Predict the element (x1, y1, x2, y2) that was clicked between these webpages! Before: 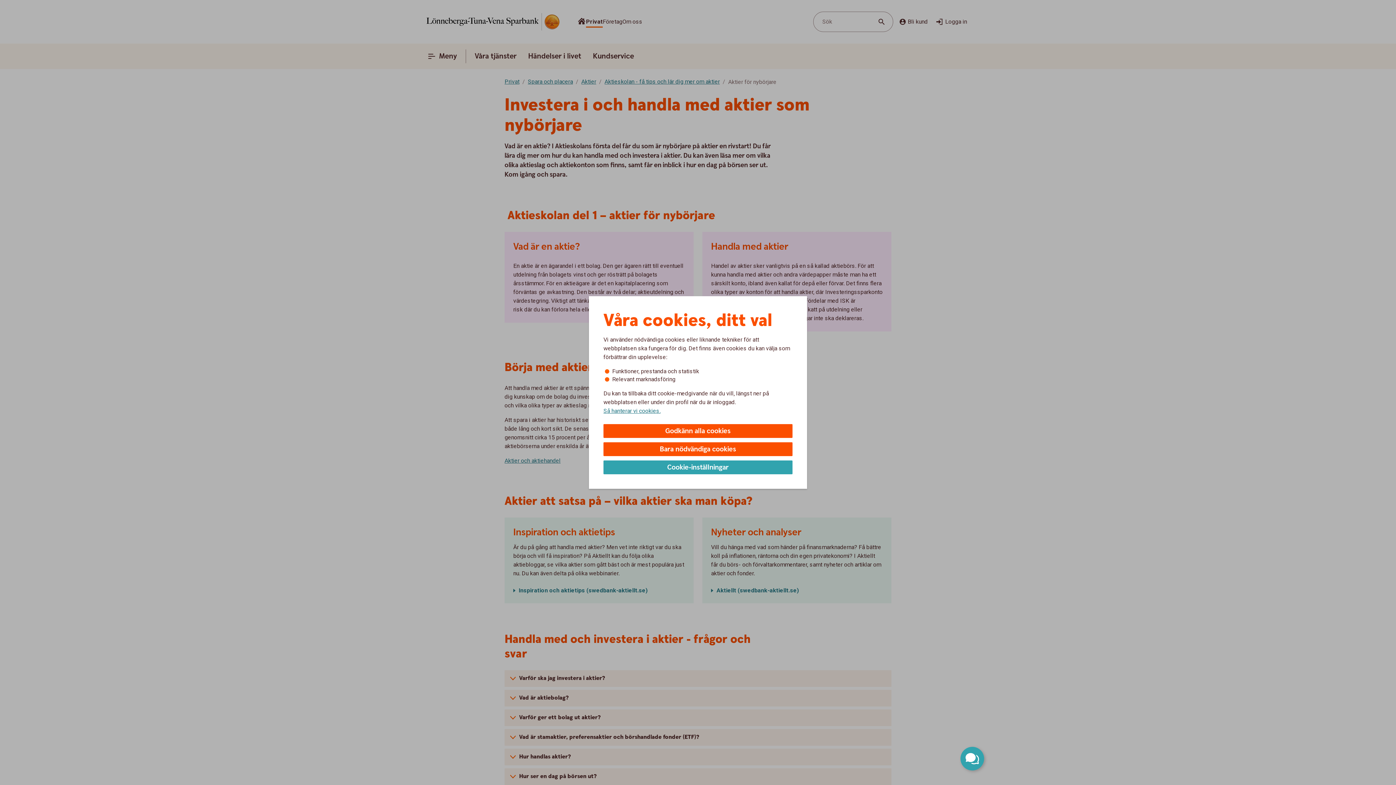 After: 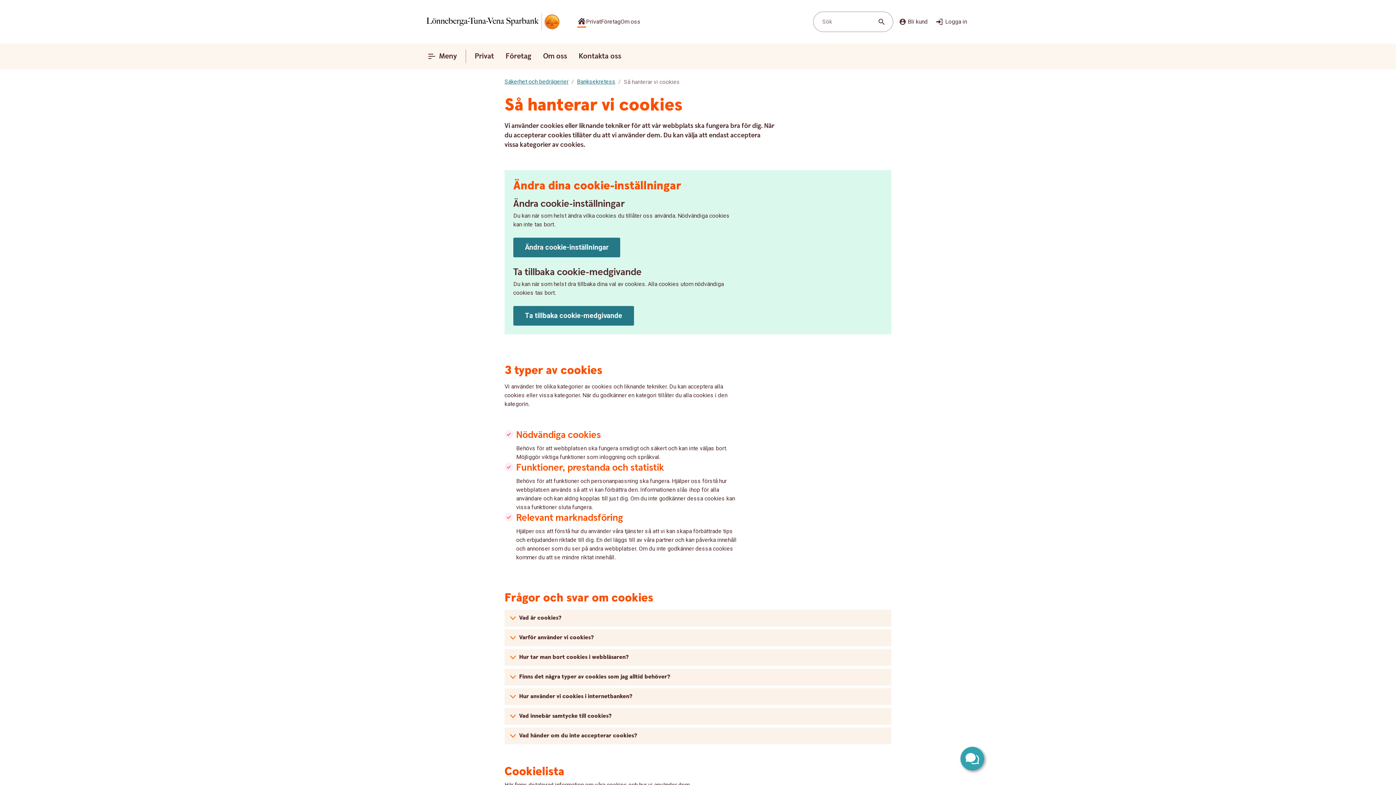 Action: bbox: (603, 407, 660, 415) label: Så hanterar vi cookies.